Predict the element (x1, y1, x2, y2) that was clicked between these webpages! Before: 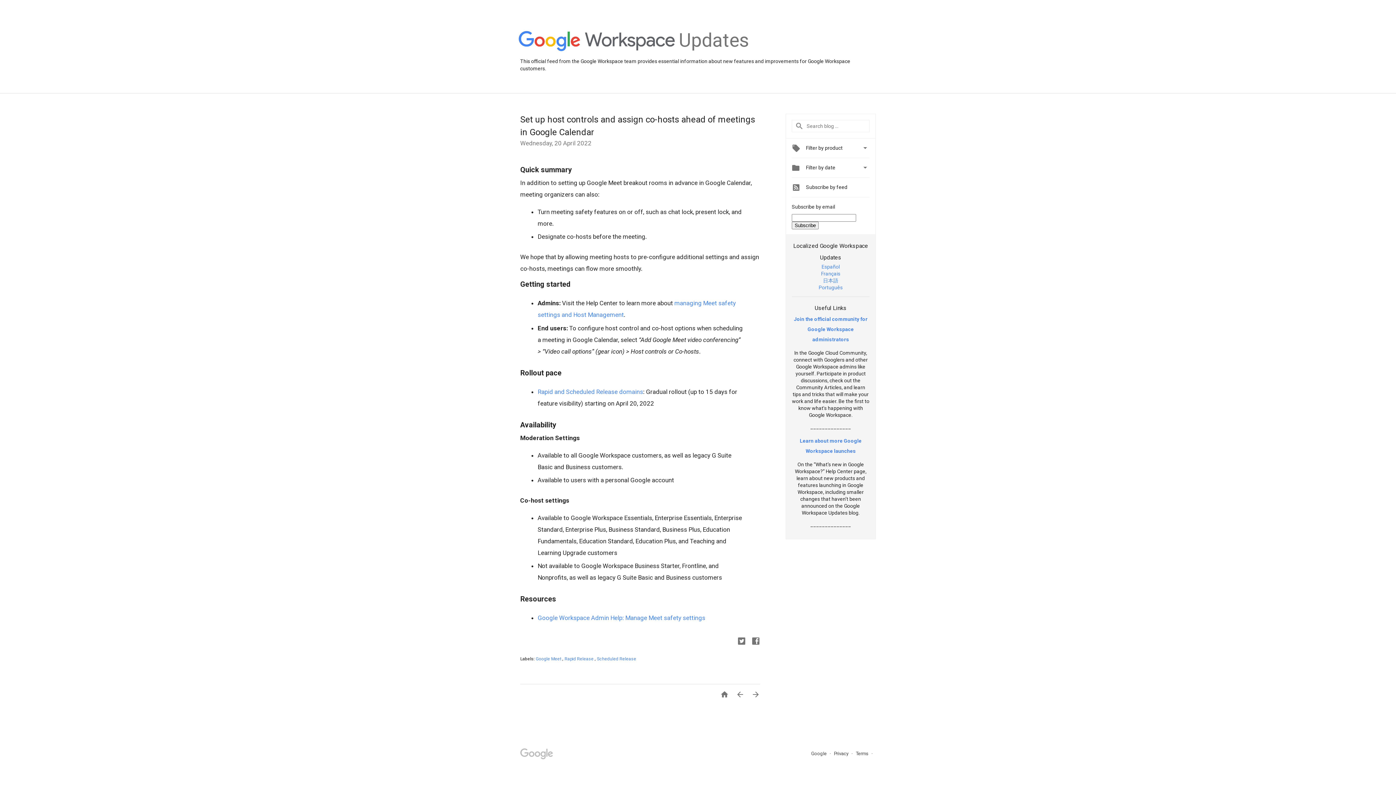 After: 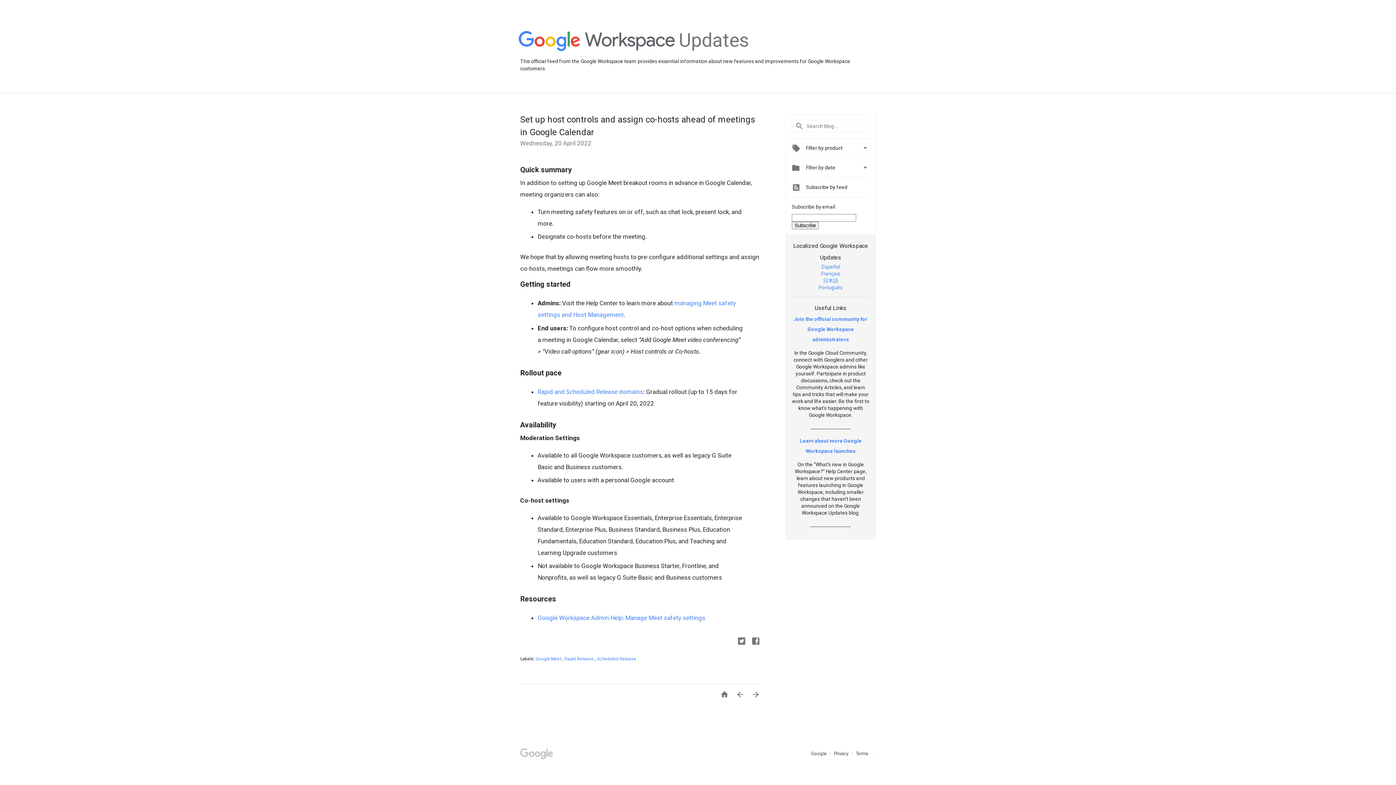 Action: label: Join the official community for Google Workspace administrators bbox: (794, 316, 867, 342)